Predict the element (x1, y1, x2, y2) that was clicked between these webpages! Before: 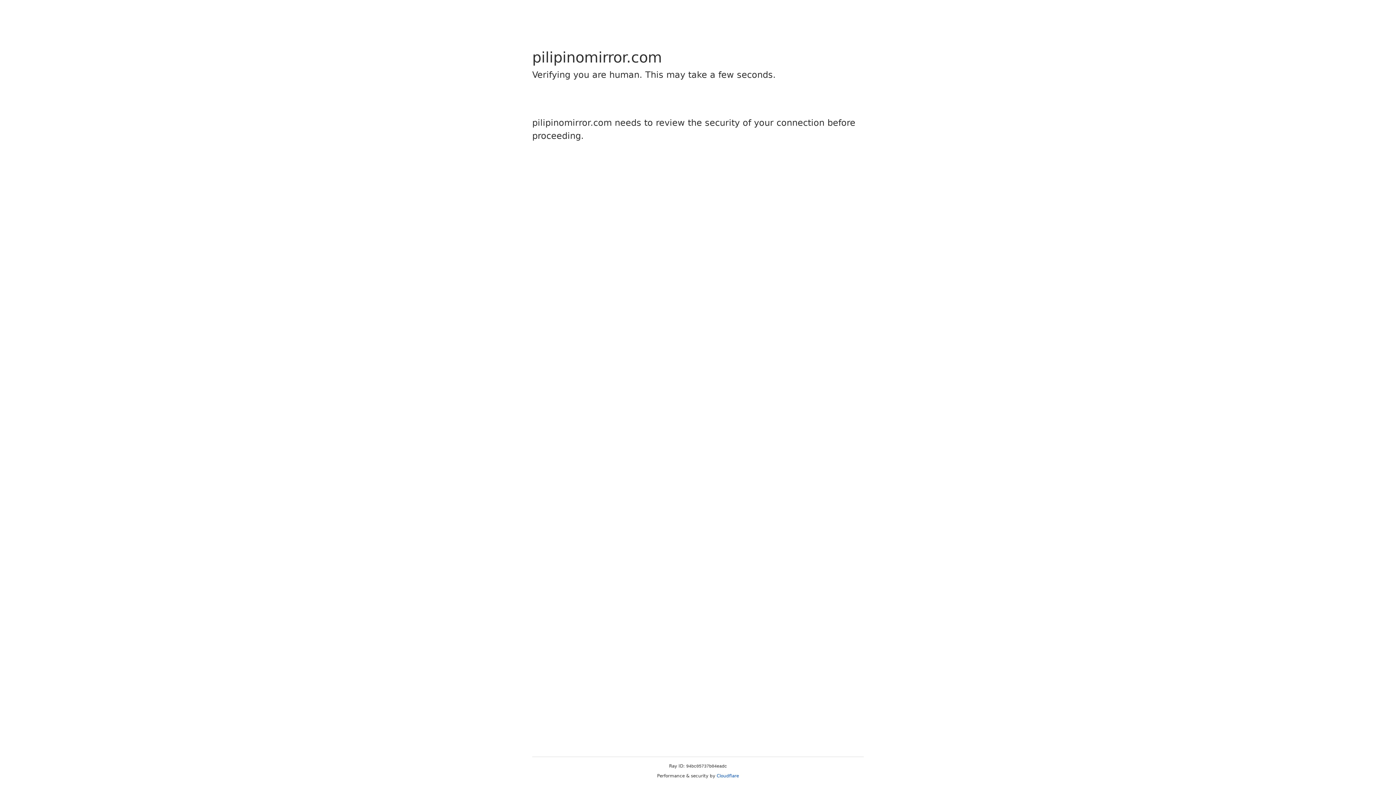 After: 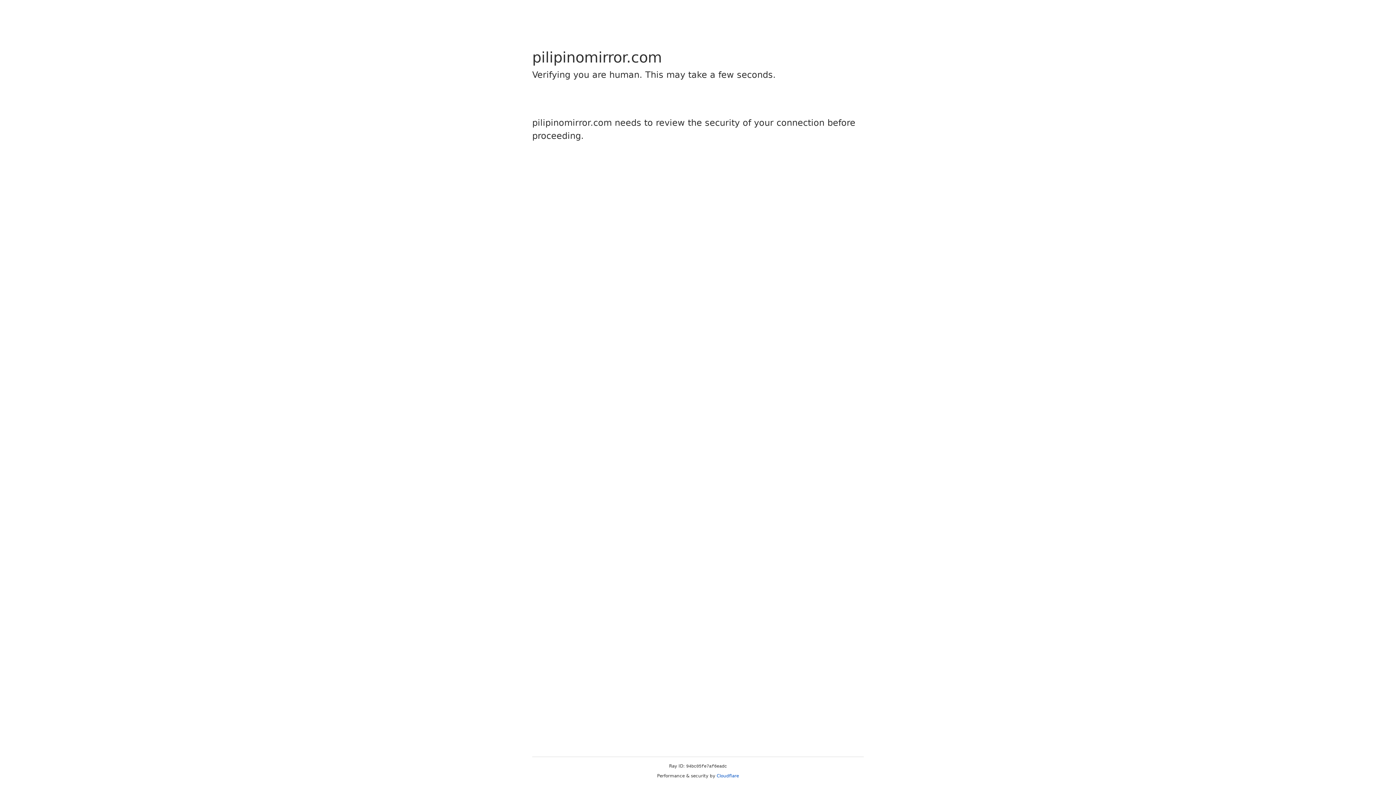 Action: bbox: (716, 773, 739, 778) label: Cloudflare